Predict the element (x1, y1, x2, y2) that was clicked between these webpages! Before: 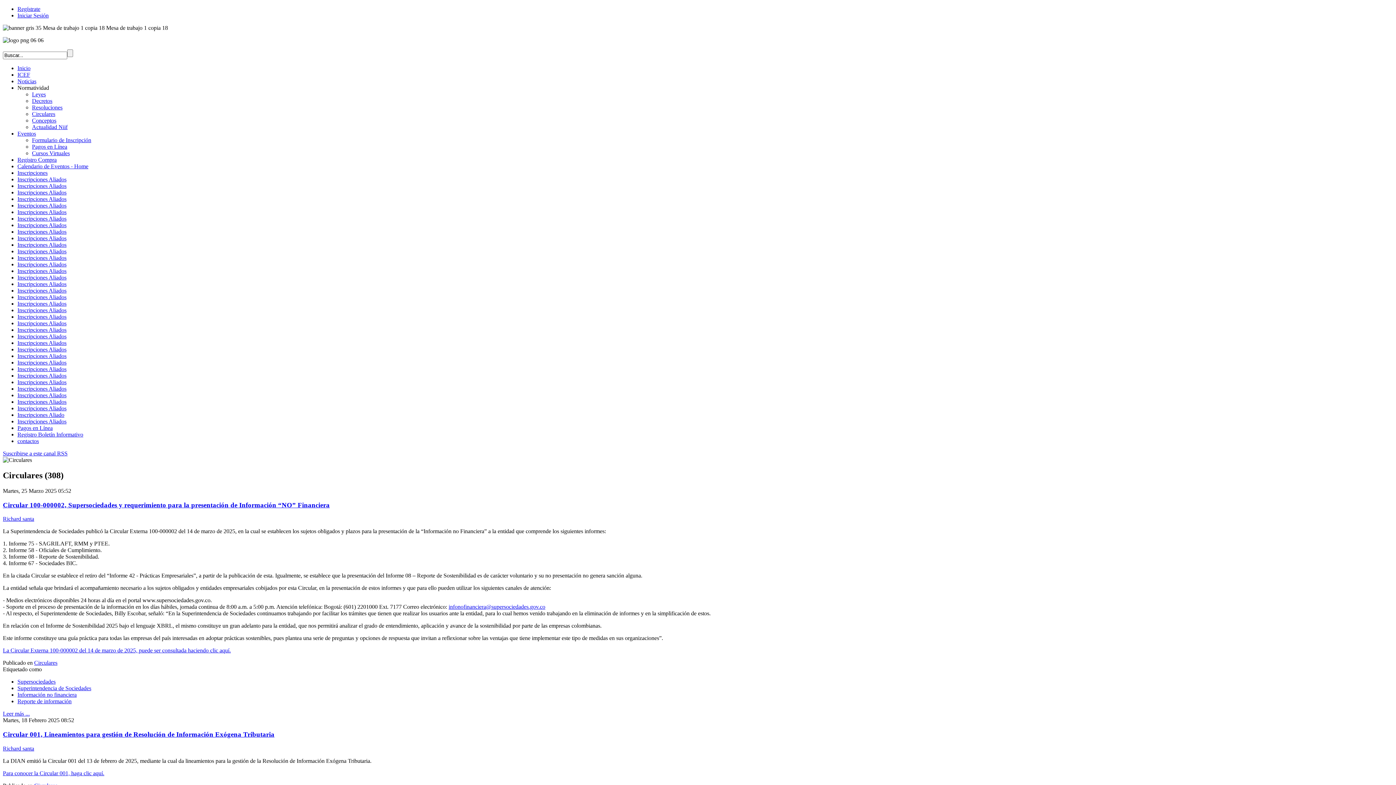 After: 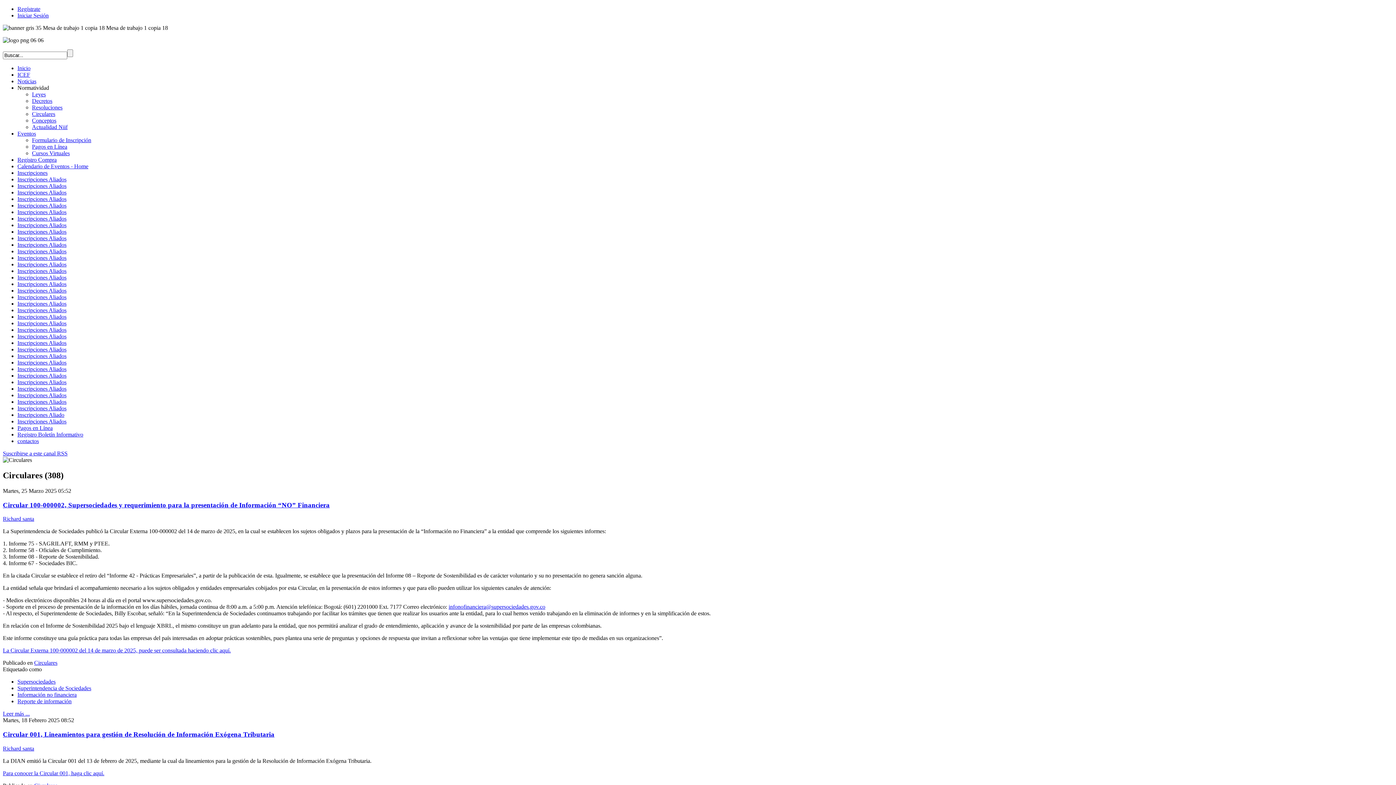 Action: label: La Circular Externa 100-000002 del 14 de marzo de 2025, puede ser consultada haciendo clic aquí. bbox: (2, 647, 230, 653)